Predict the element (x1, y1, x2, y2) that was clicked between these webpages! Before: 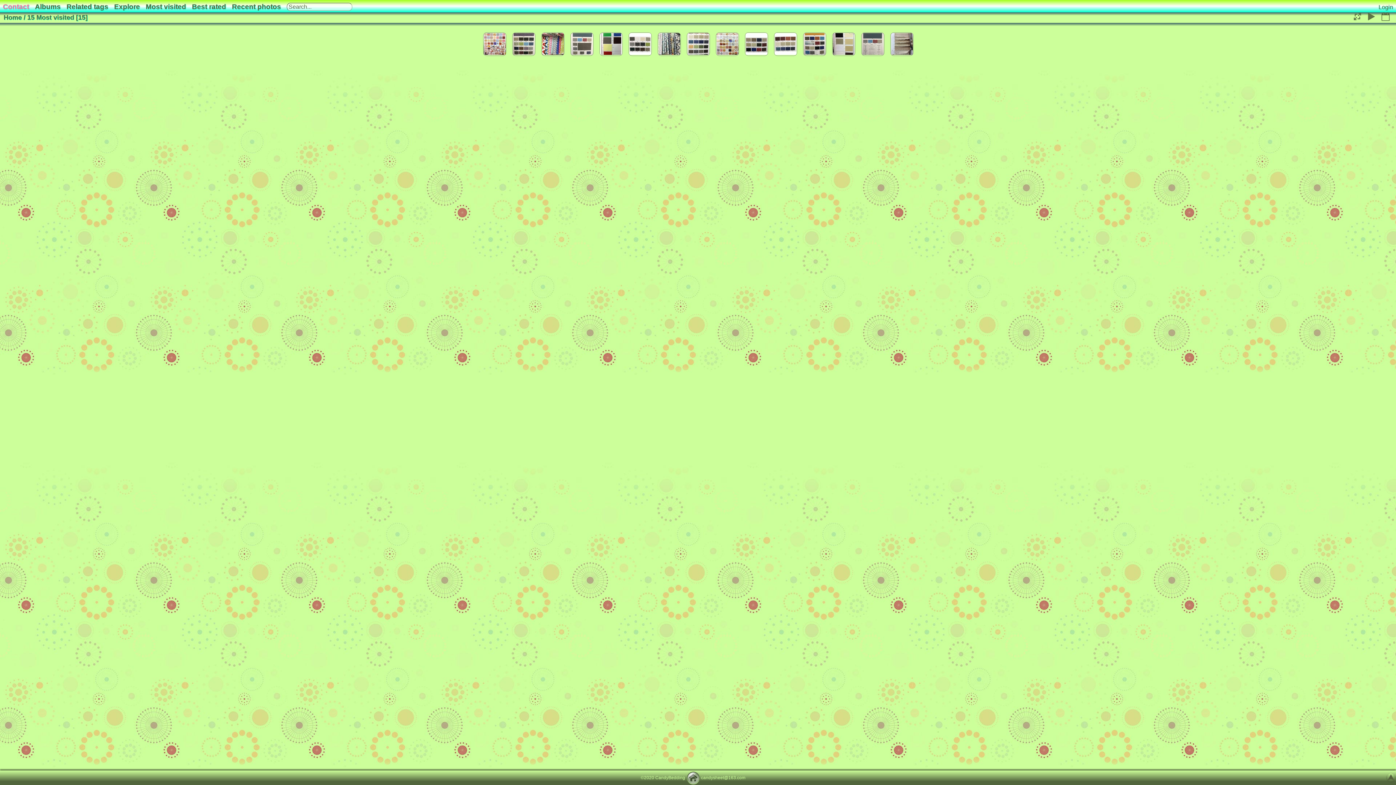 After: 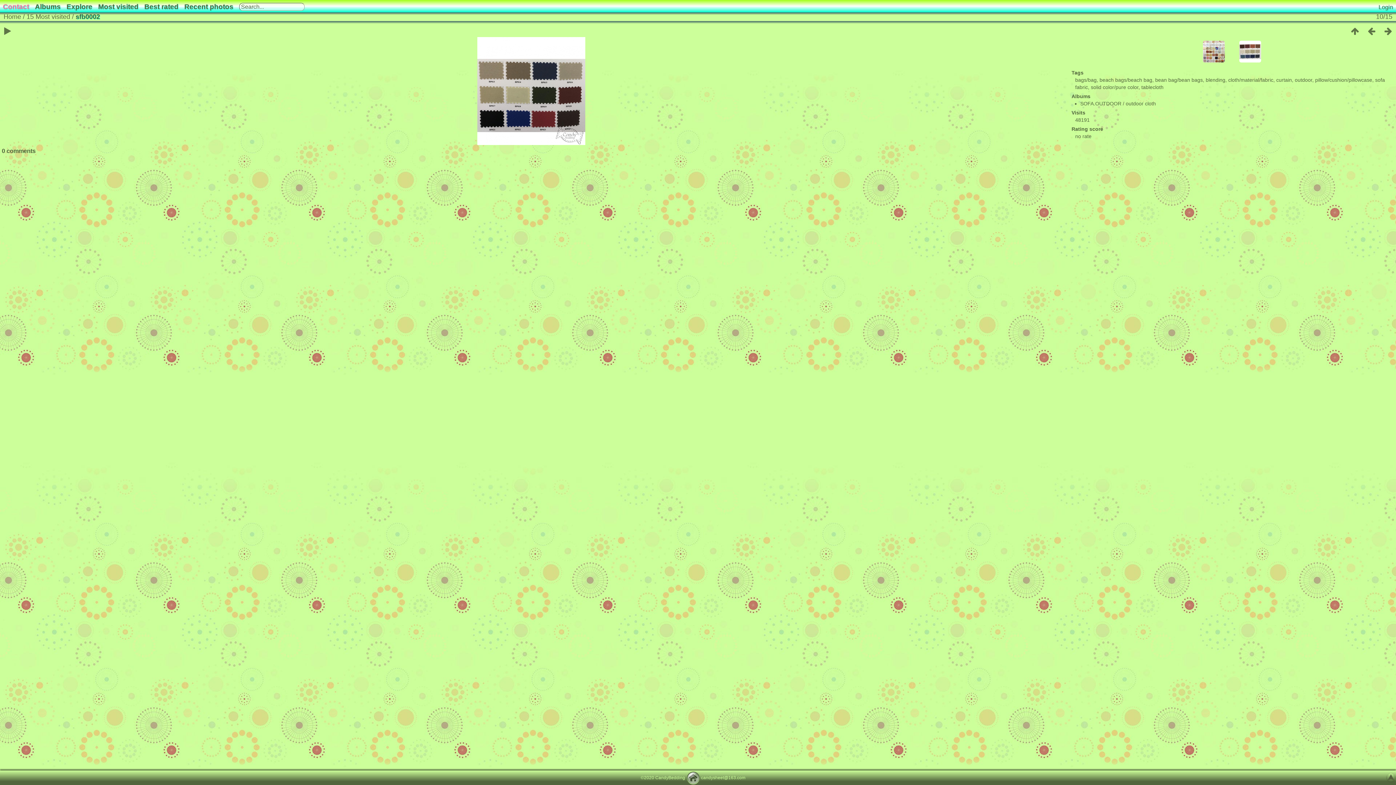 Action: bbox: (745, 33, 768, 54)